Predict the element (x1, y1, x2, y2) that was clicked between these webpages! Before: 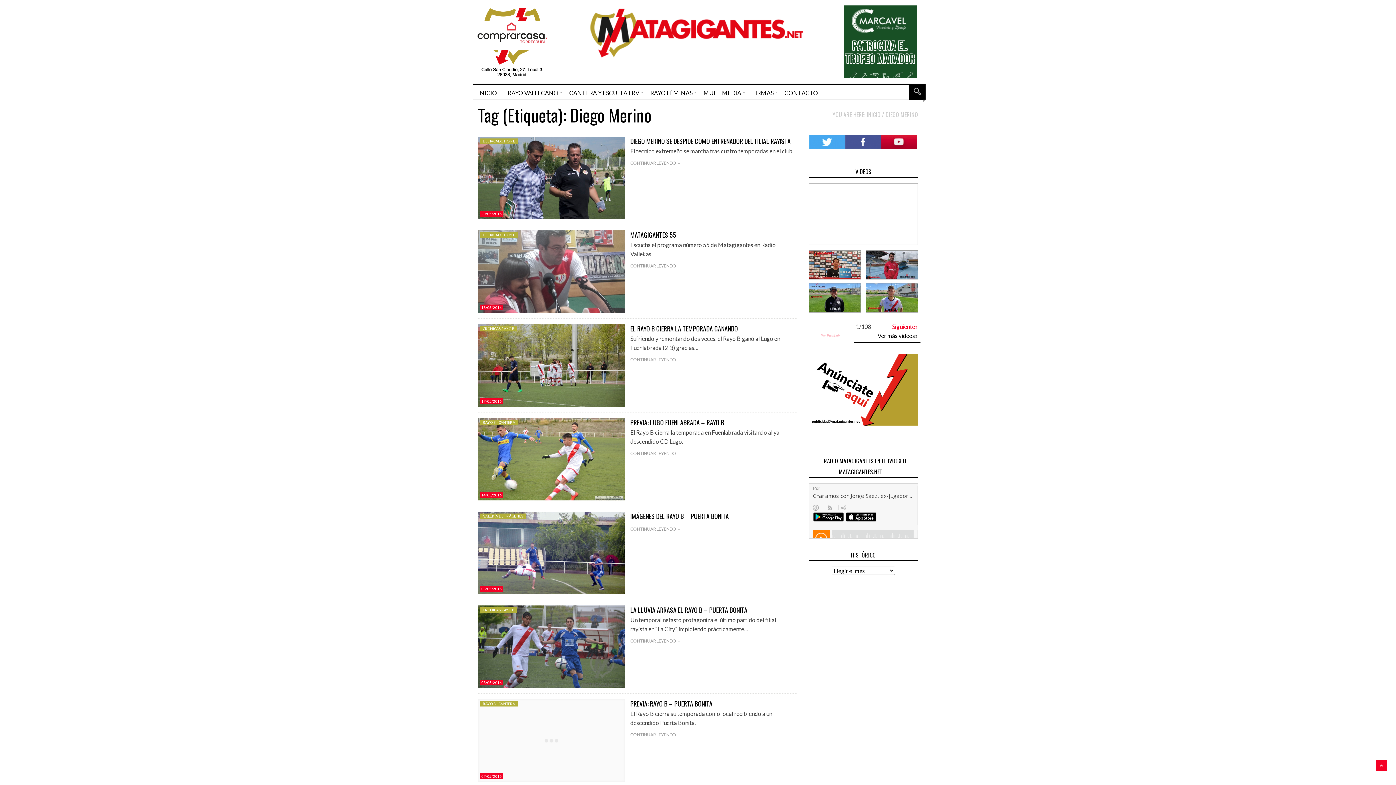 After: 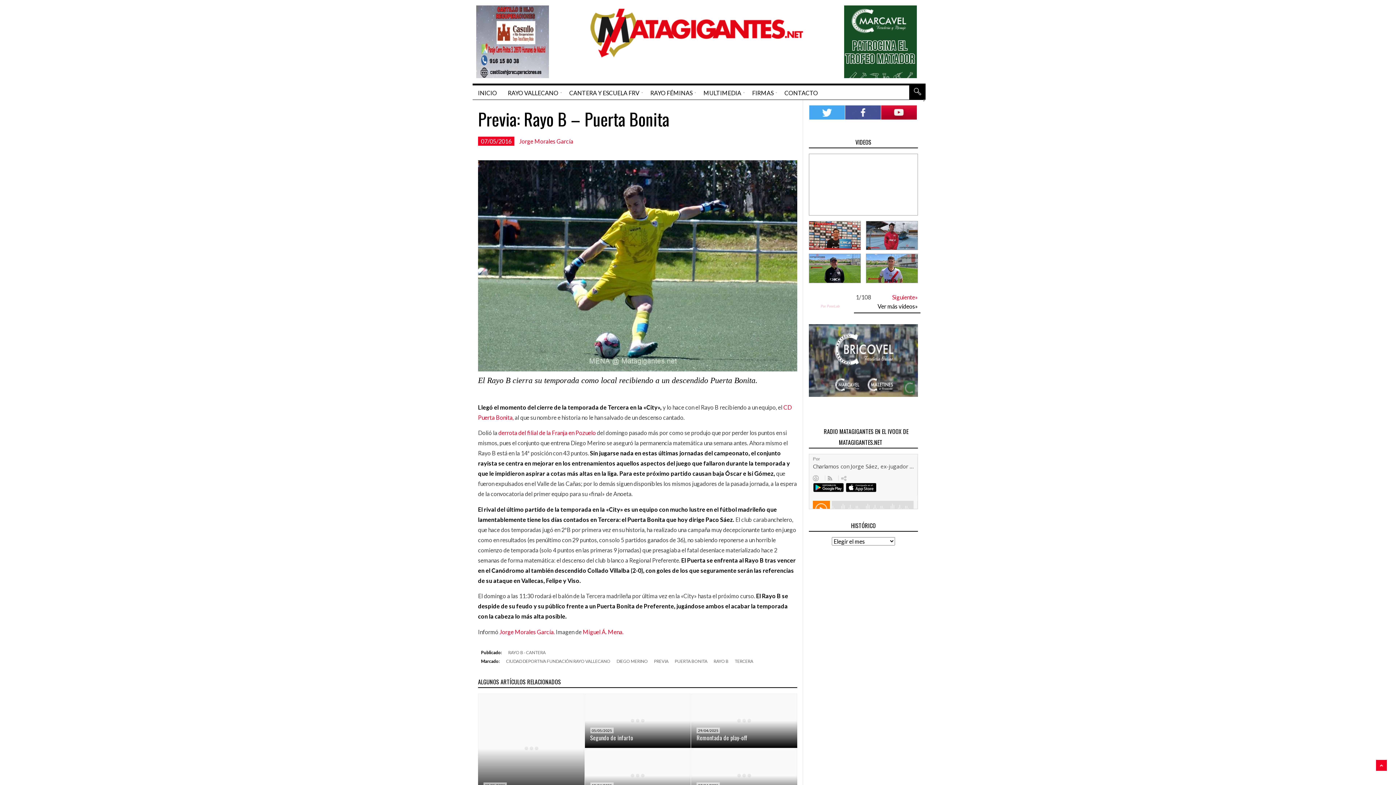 Action: bbox: (630, 729, 711, 741) label: CONTINUAR LEYENDO →